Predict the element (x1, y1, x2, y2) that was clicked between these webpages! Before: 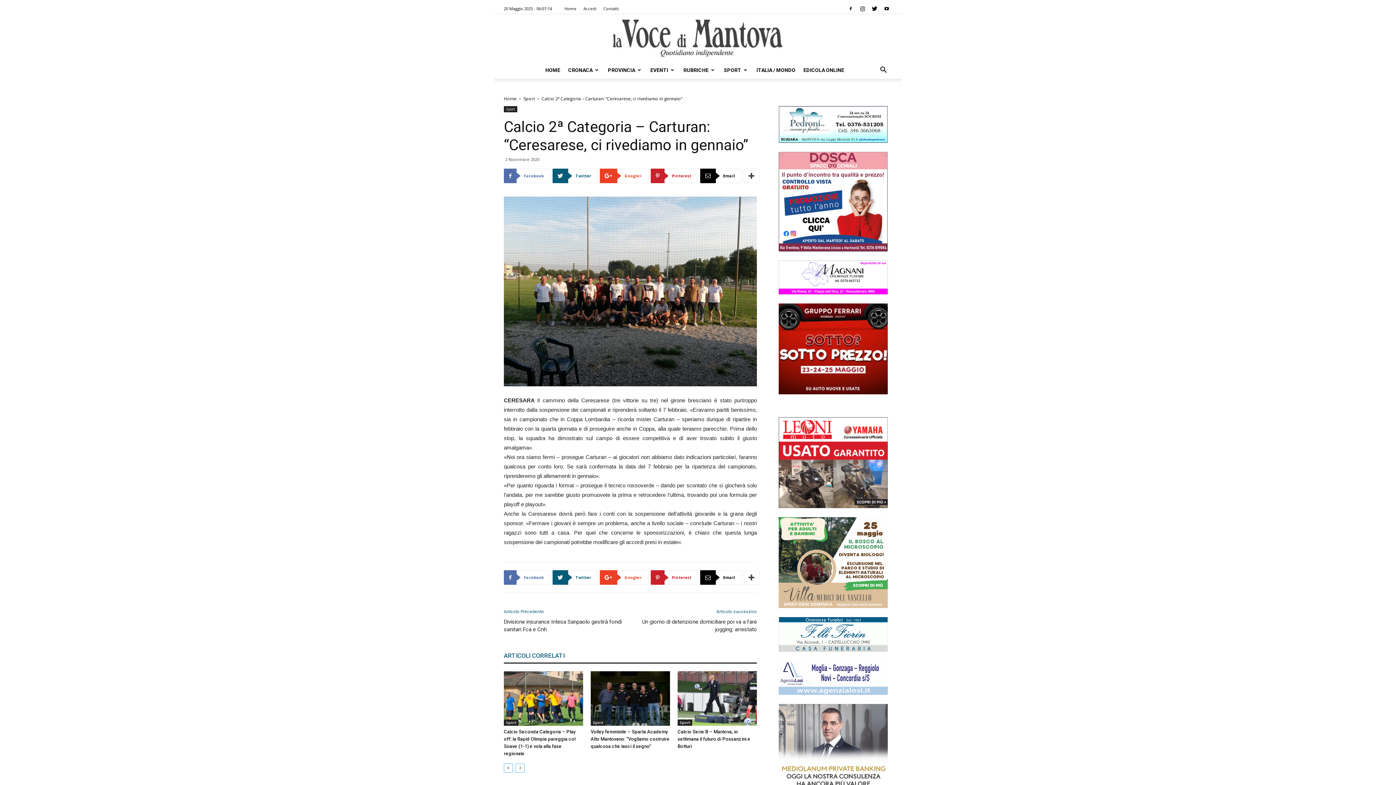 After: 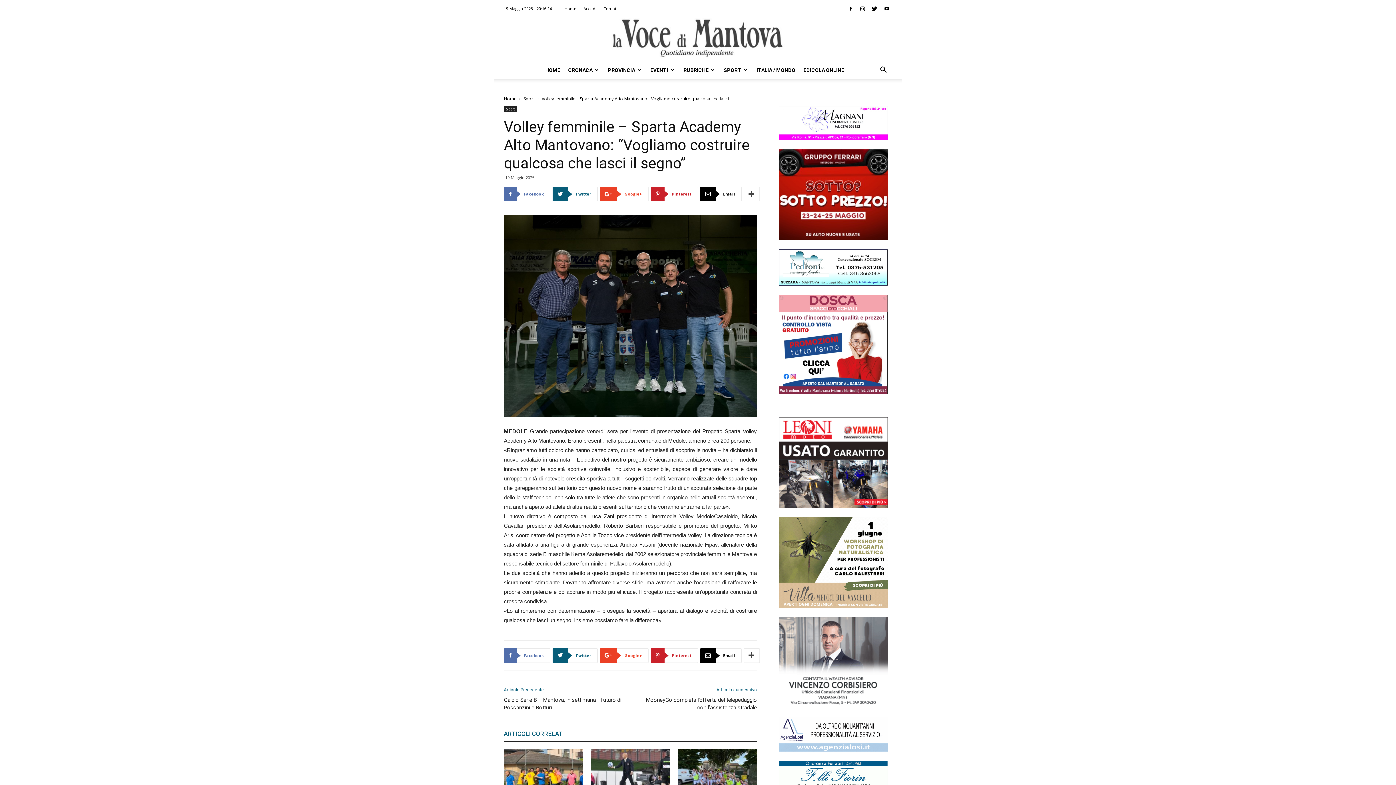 Action: bbox: (590, 671, 670, 726)